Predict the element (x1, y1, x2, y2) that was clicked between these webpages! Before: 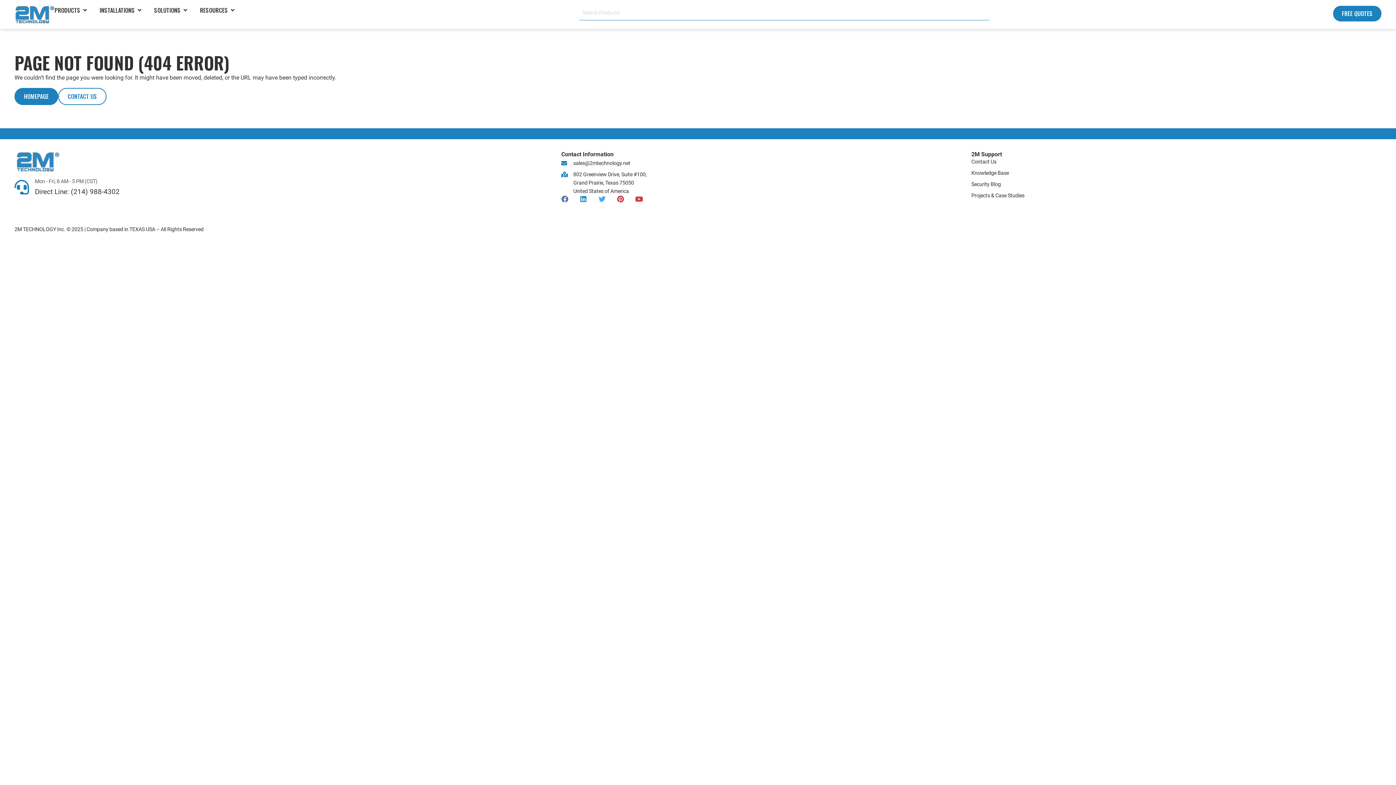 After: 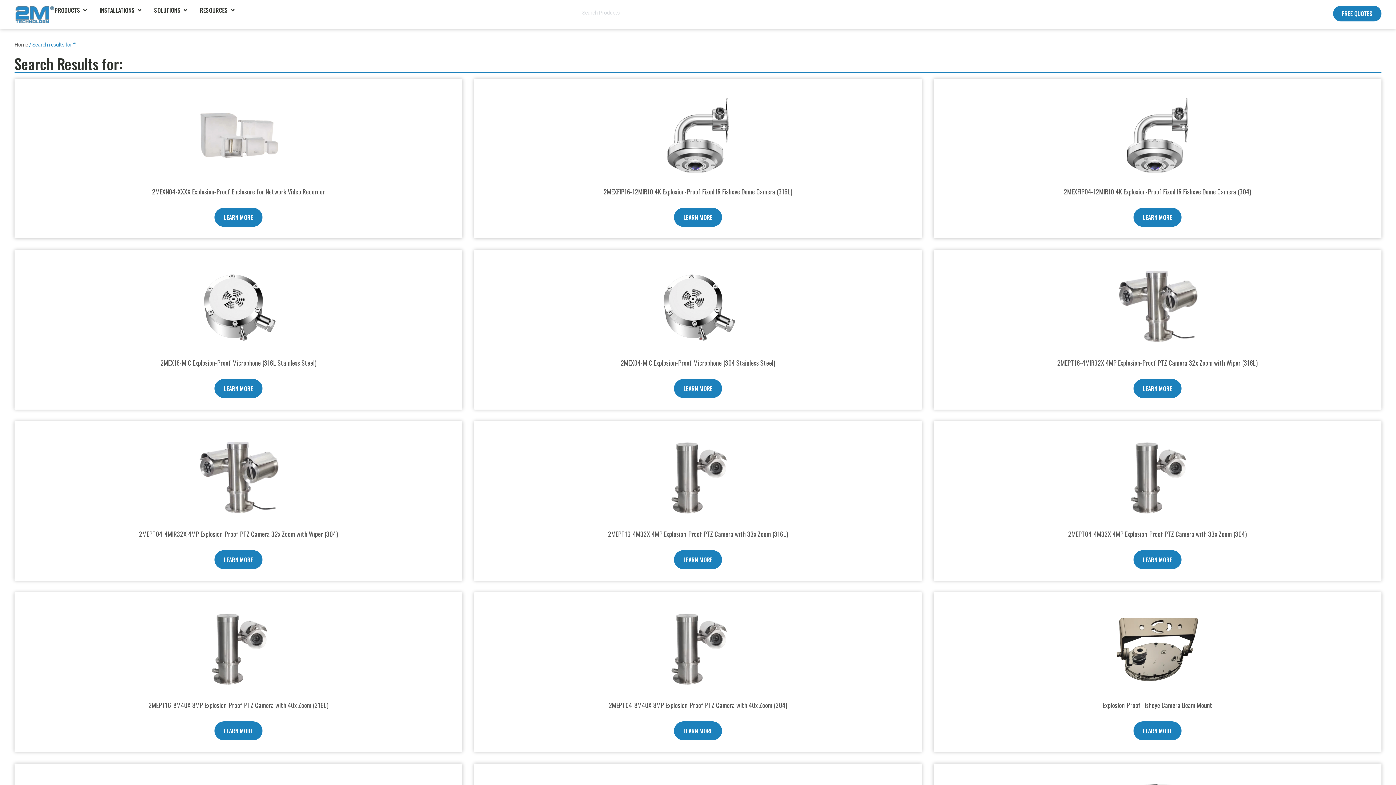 Action: bbox: (978, 5, 989, 20) label: Search